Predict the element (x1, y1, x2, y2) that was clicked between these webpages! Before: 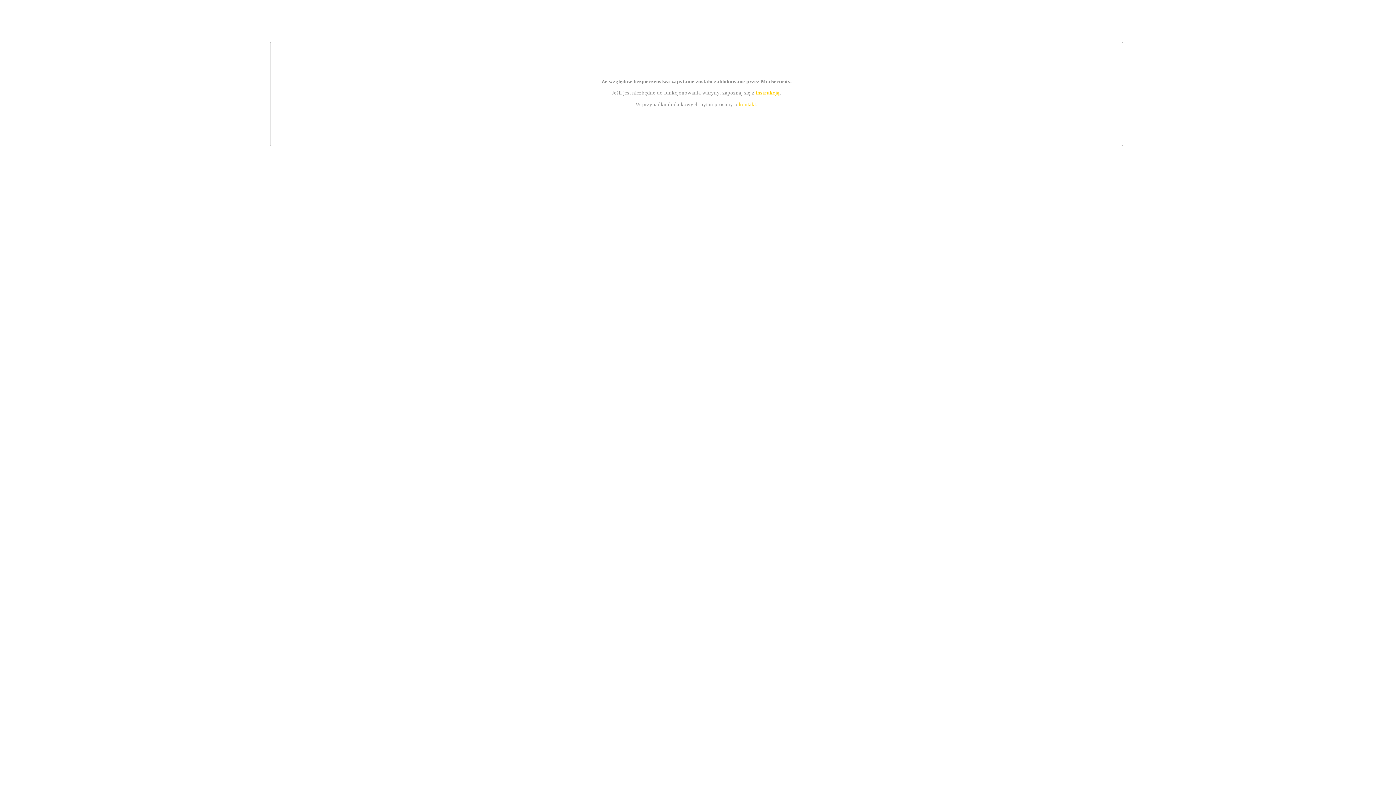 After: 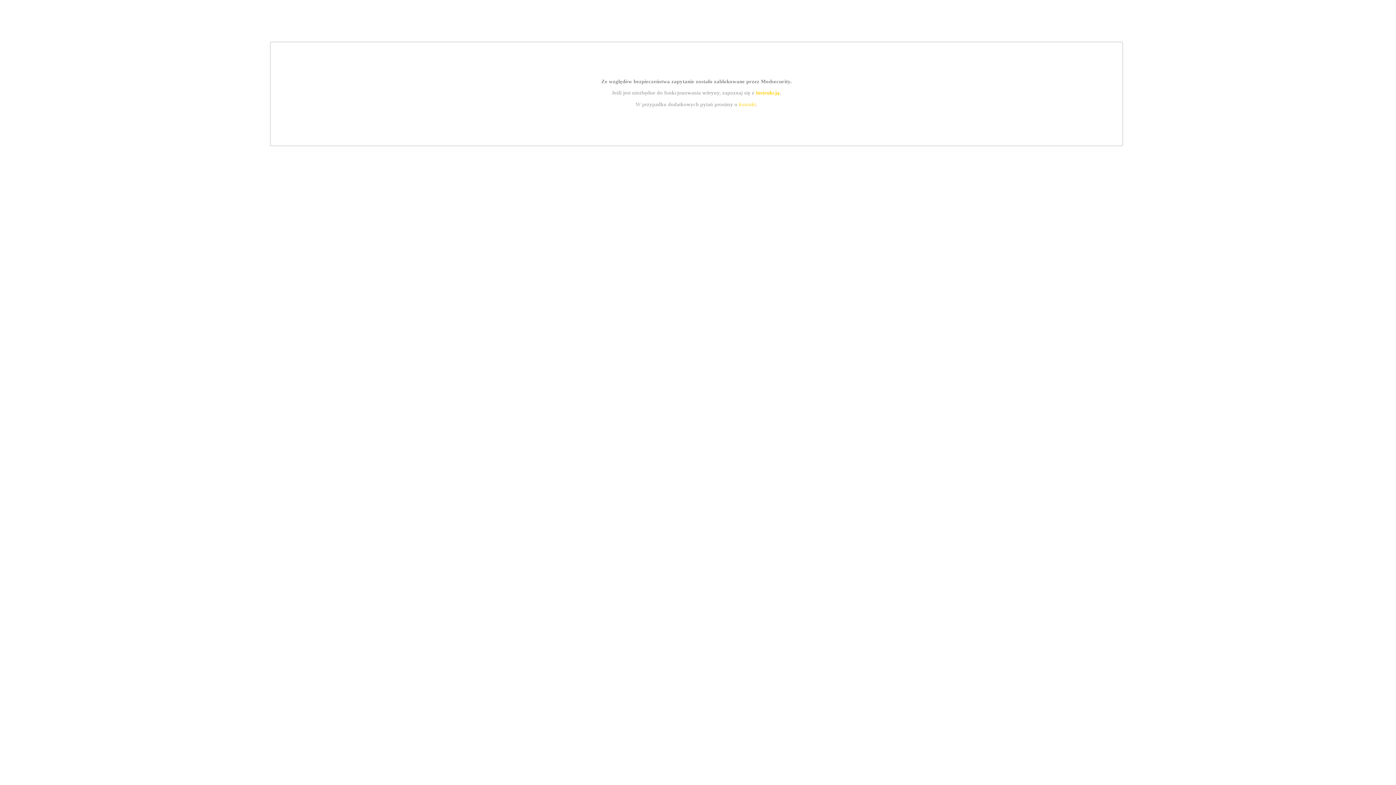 Action: label: instrukcją bbox: (755, 89, 779, 95)